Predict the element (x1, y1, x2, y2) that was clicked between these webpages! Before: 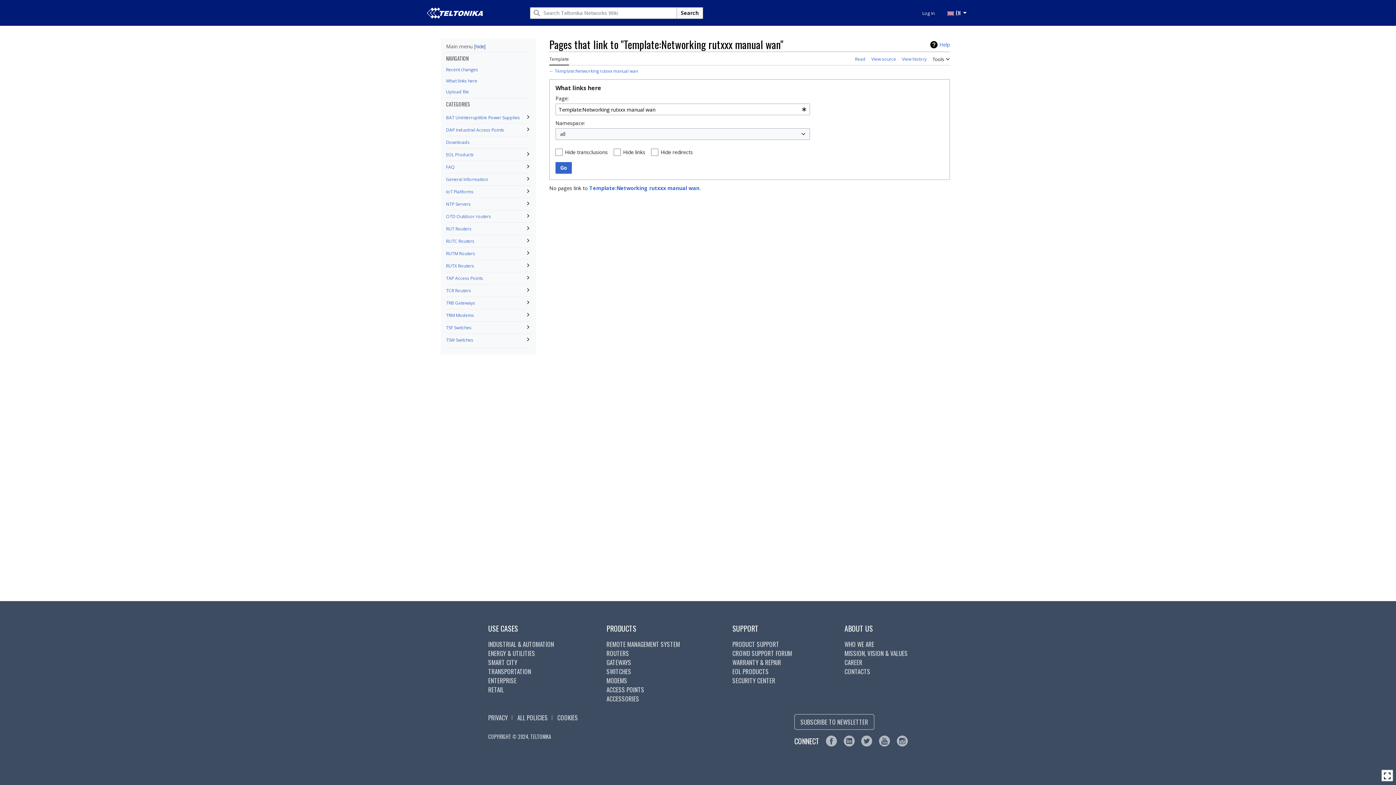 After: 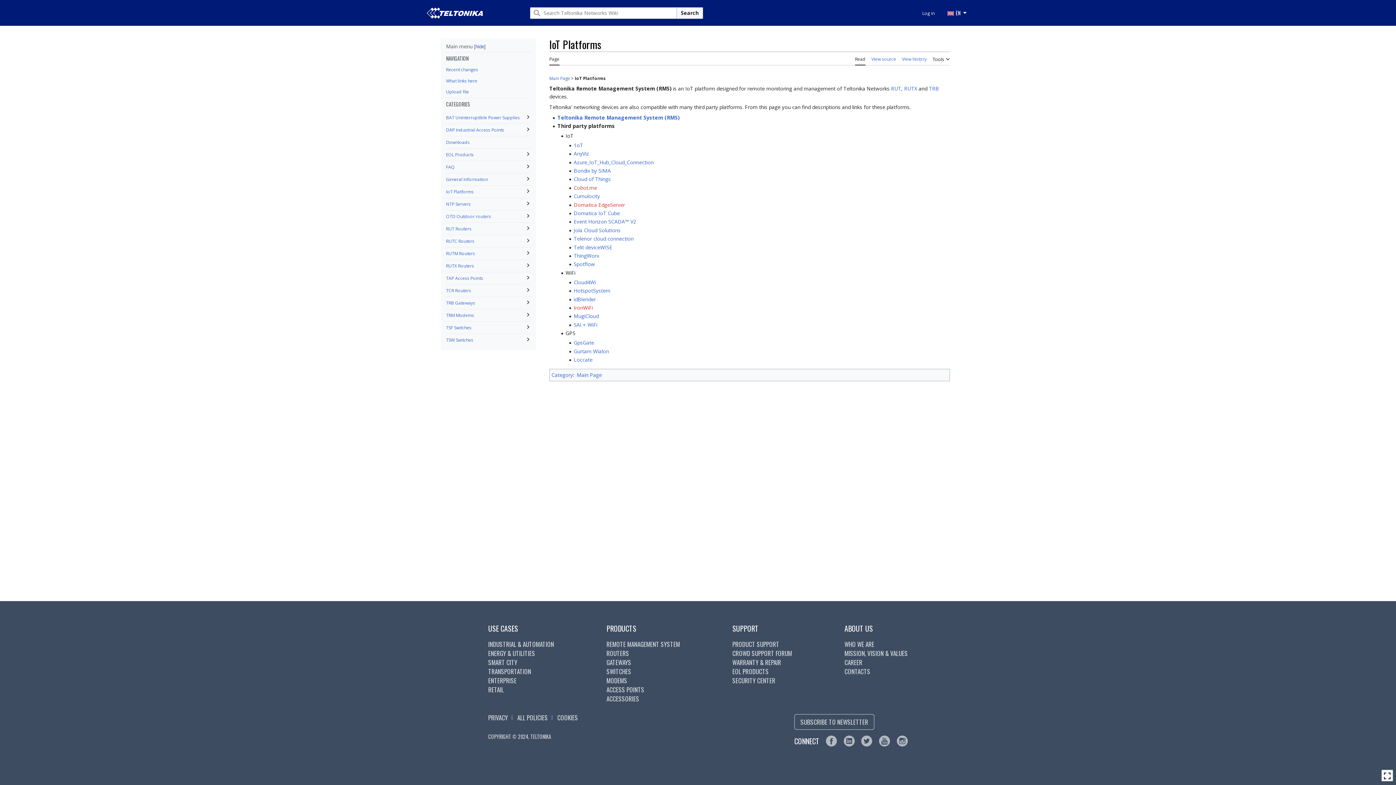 Action: bbox: (446, 188, 473, 195) label: IoT Platforms